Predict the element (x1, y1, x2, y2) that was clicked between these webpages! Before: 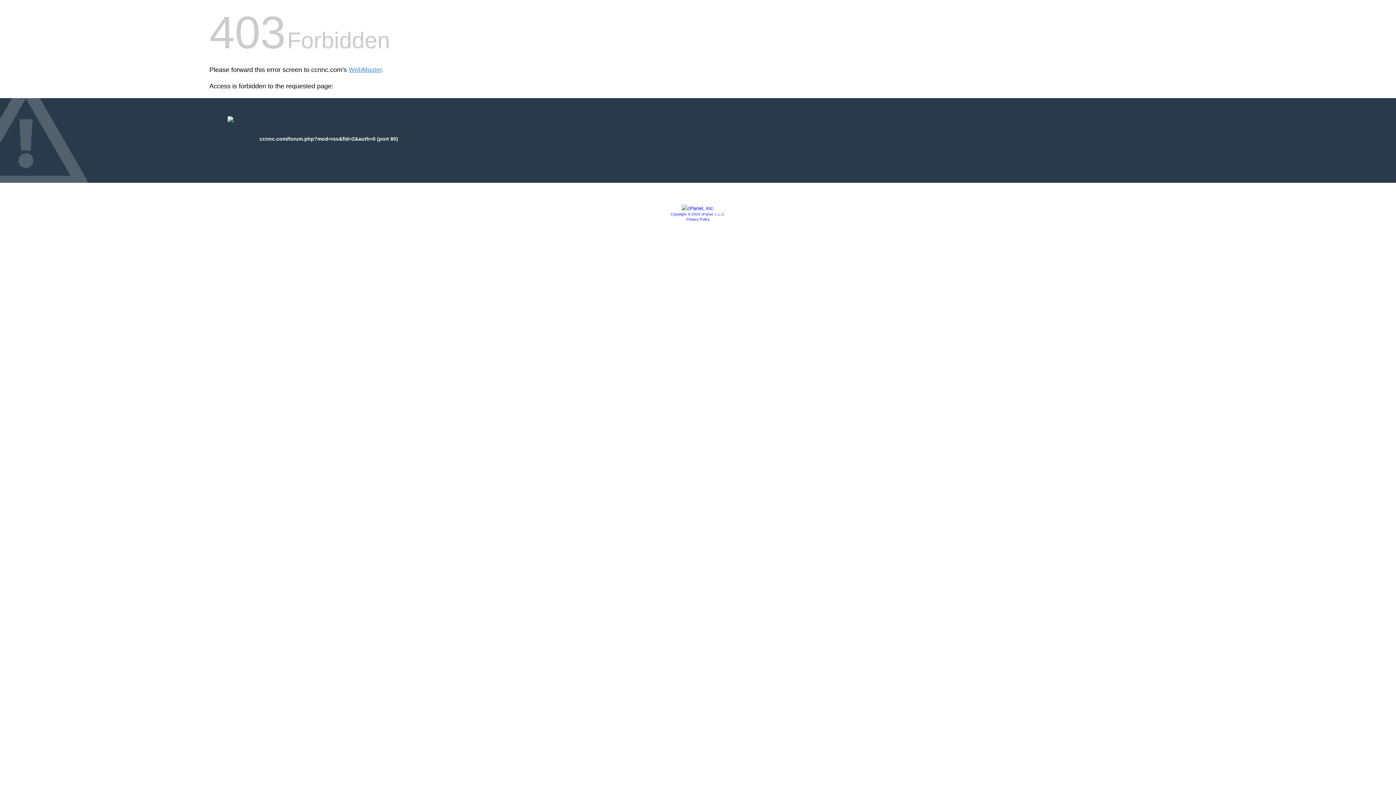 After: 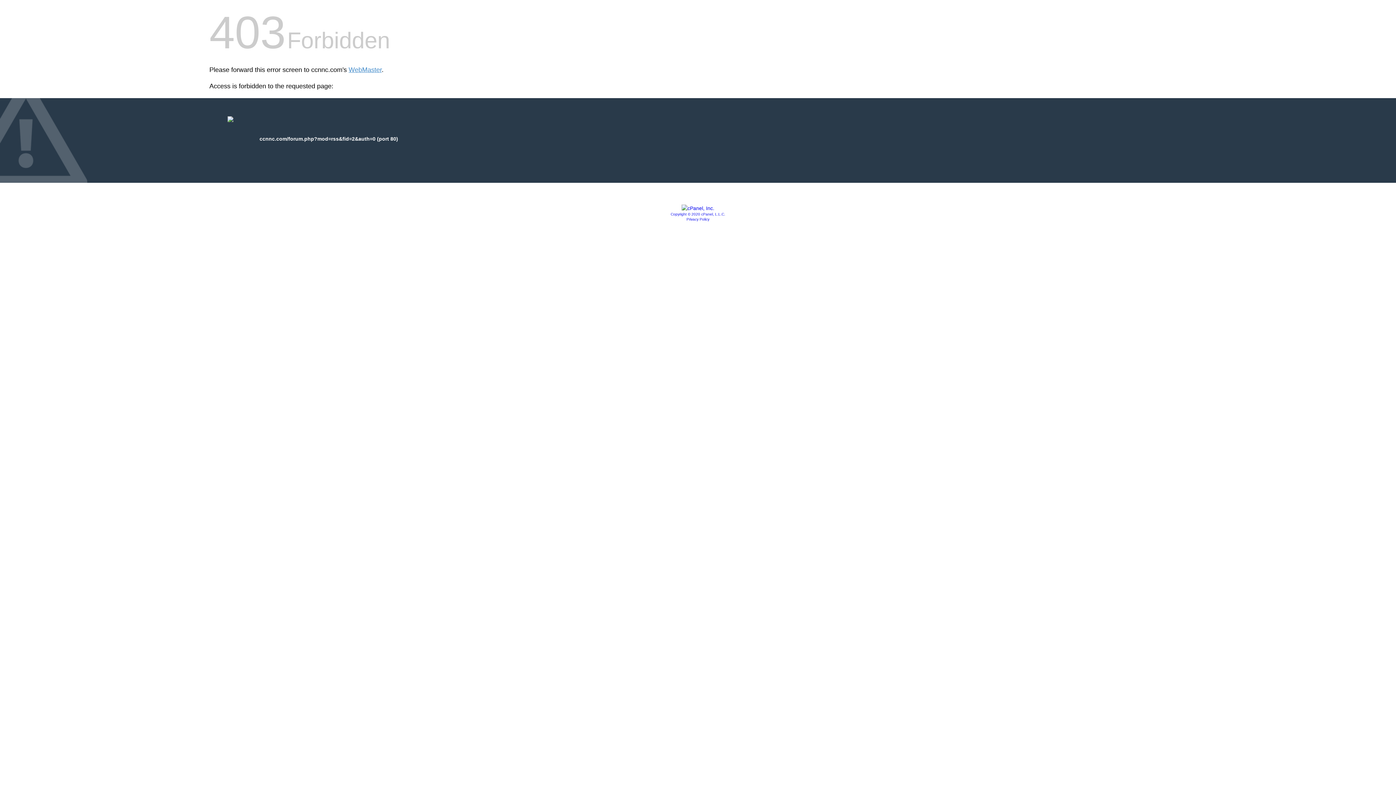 Action: label: Copyright © 2020 cPanel, L.L.C. bbox: (670, 212, 725, 216)